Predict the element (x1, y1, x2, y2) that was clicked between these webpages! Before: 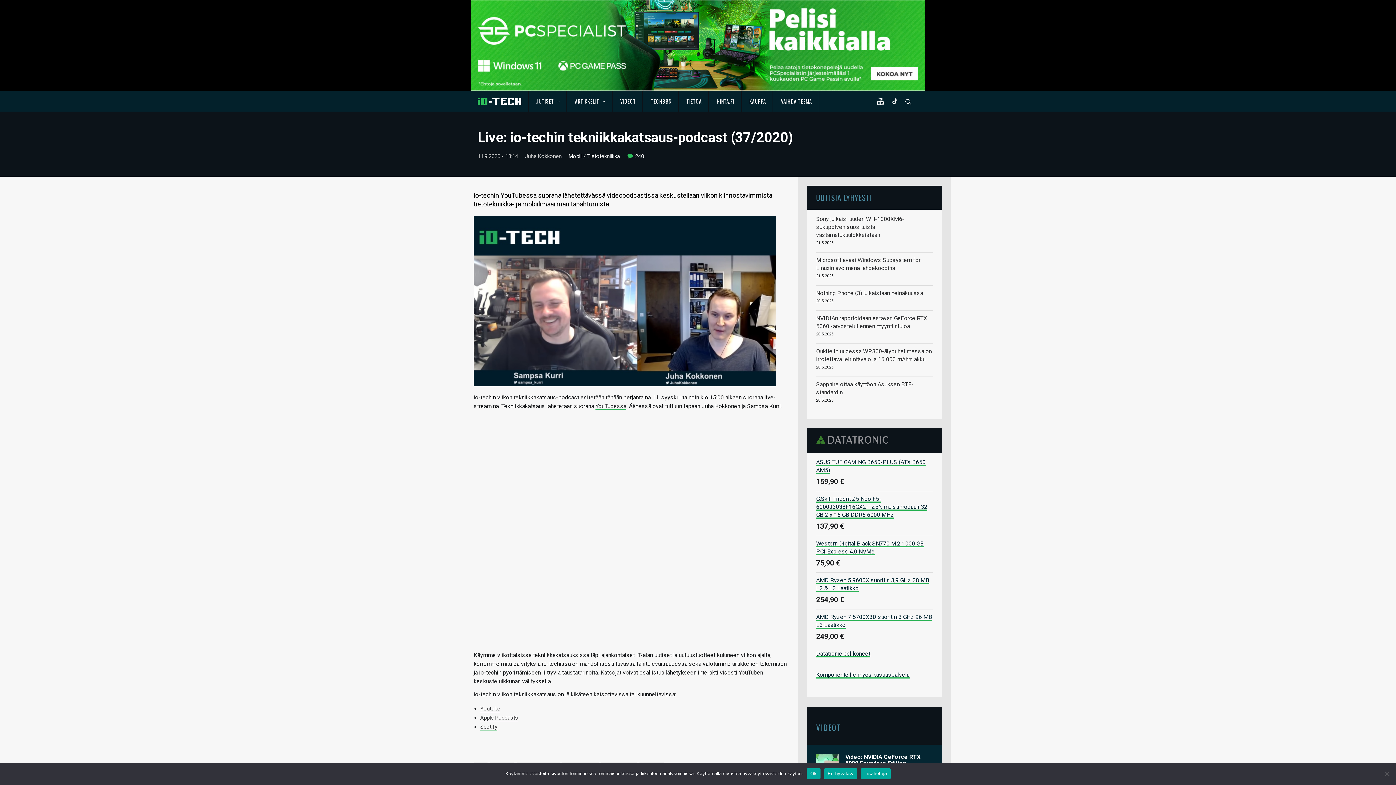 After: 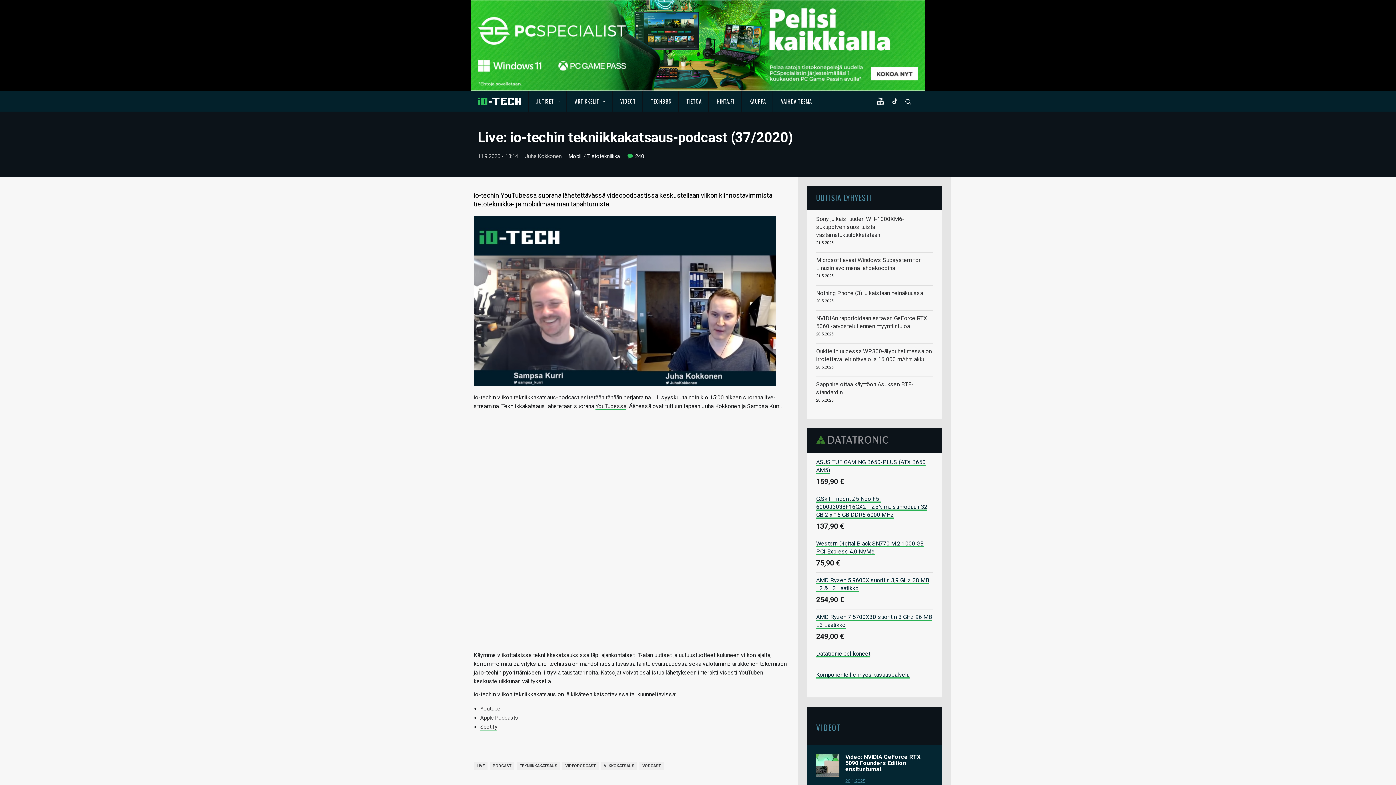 Action: bbox: (806, 768, 820, 779) label: Ok